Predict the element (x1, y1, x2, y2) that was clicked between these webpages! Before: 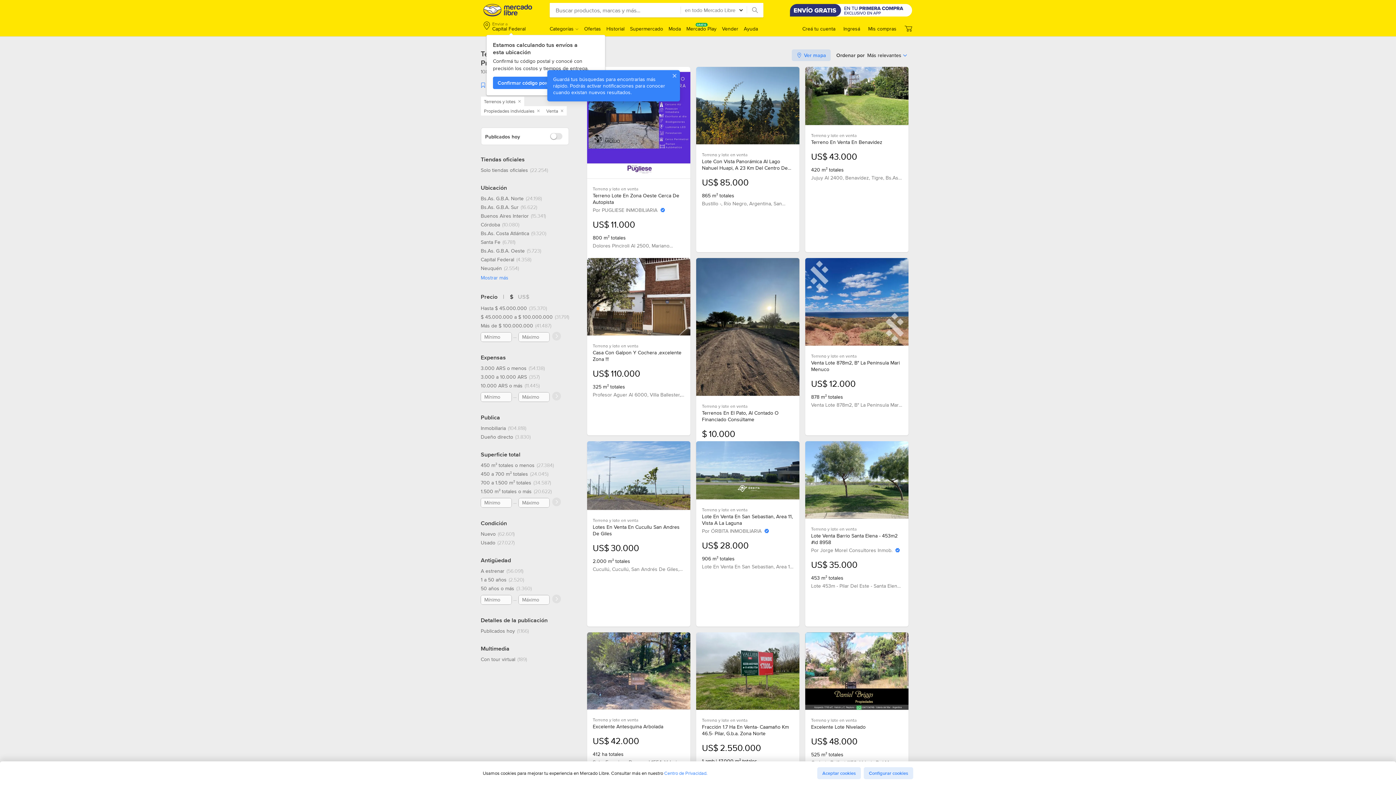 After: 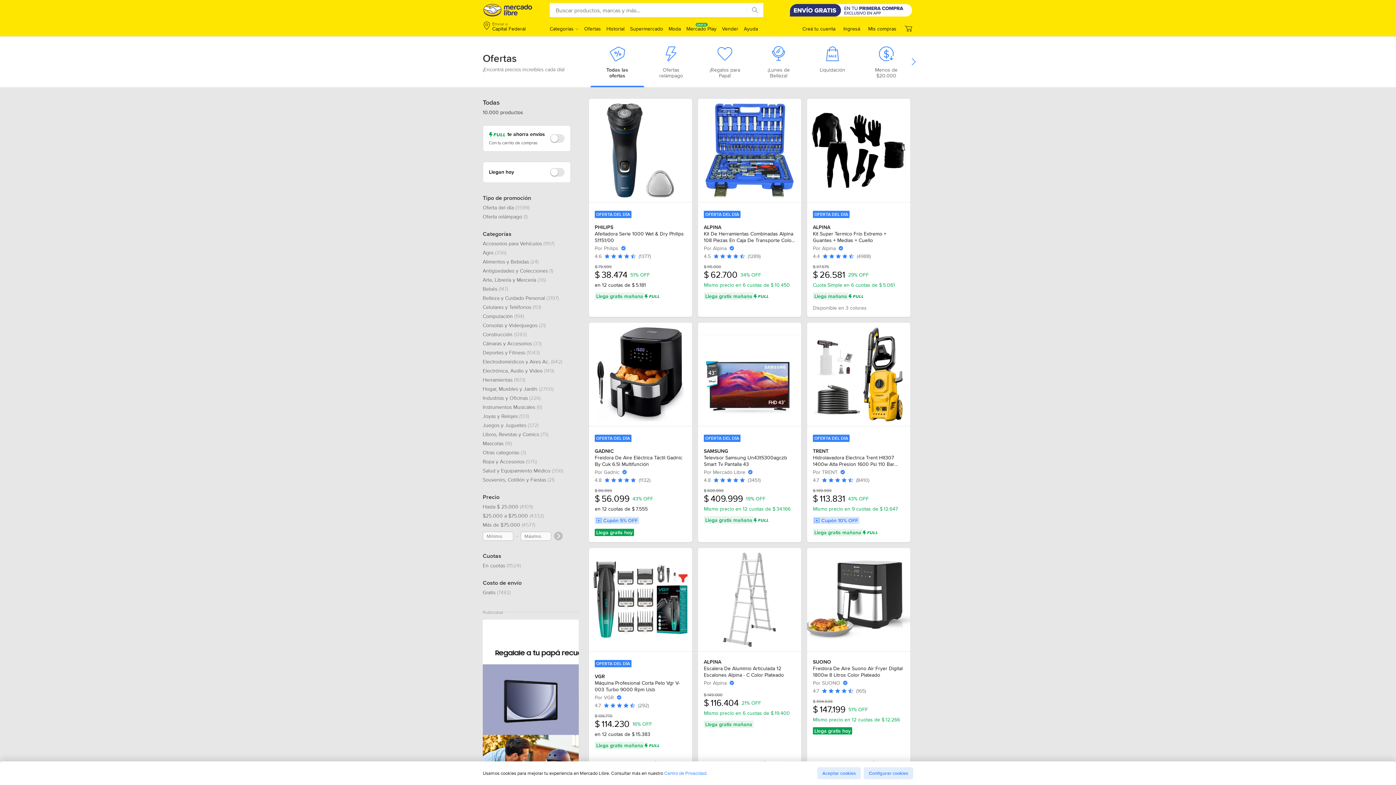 Action: label: Ofertas bbox: (584, 25, 601, 32)